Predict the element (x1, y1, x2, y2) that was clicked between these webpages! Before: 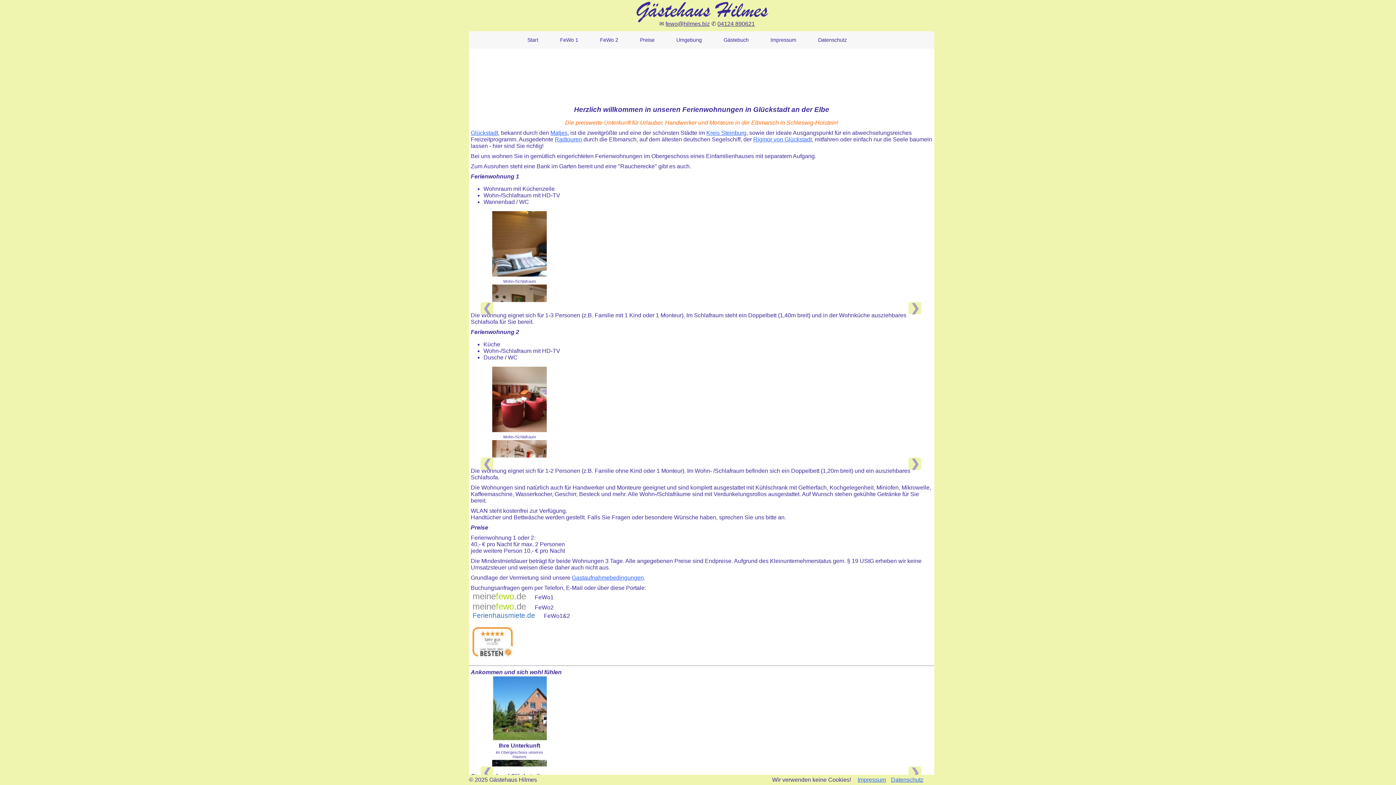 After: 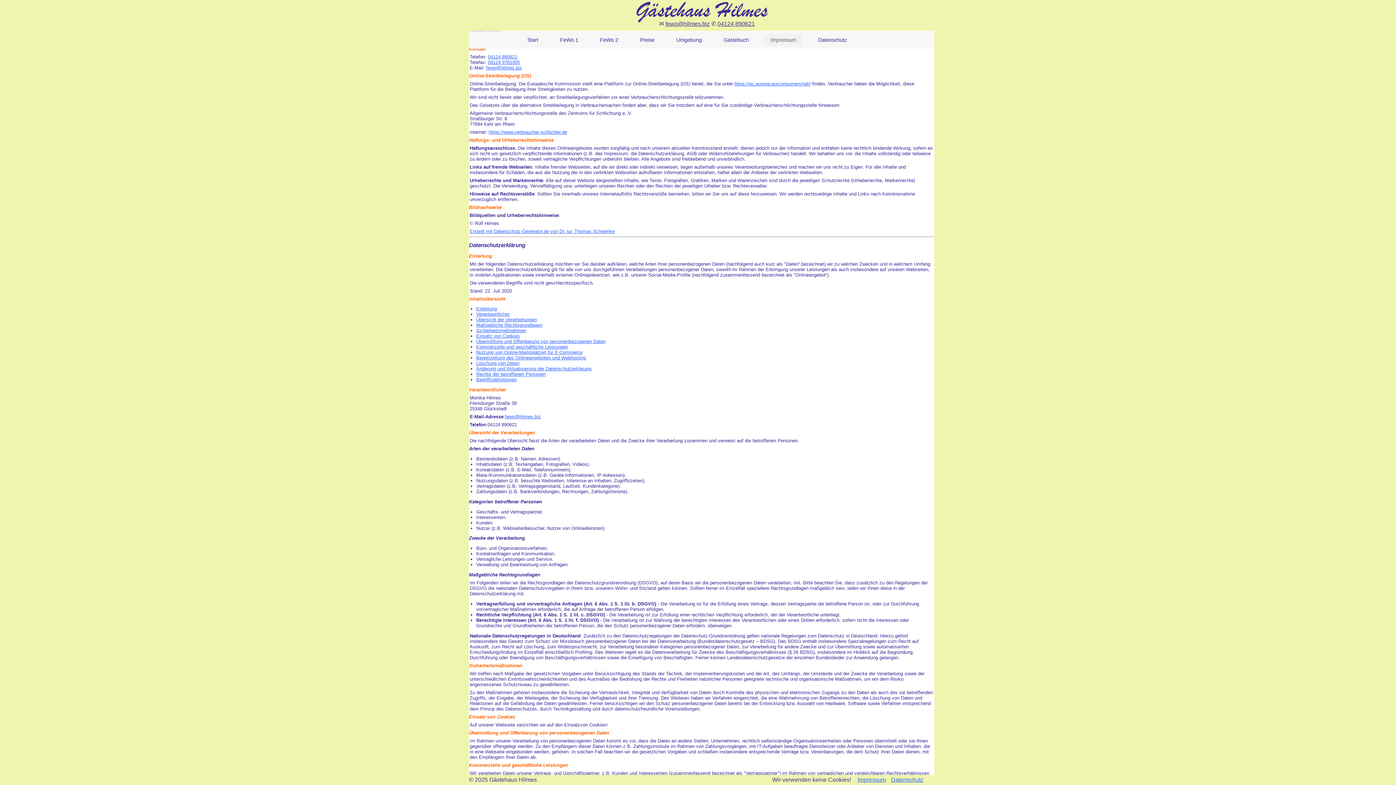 Action: bbox: (764, 34, 803, 45) label: Impressum